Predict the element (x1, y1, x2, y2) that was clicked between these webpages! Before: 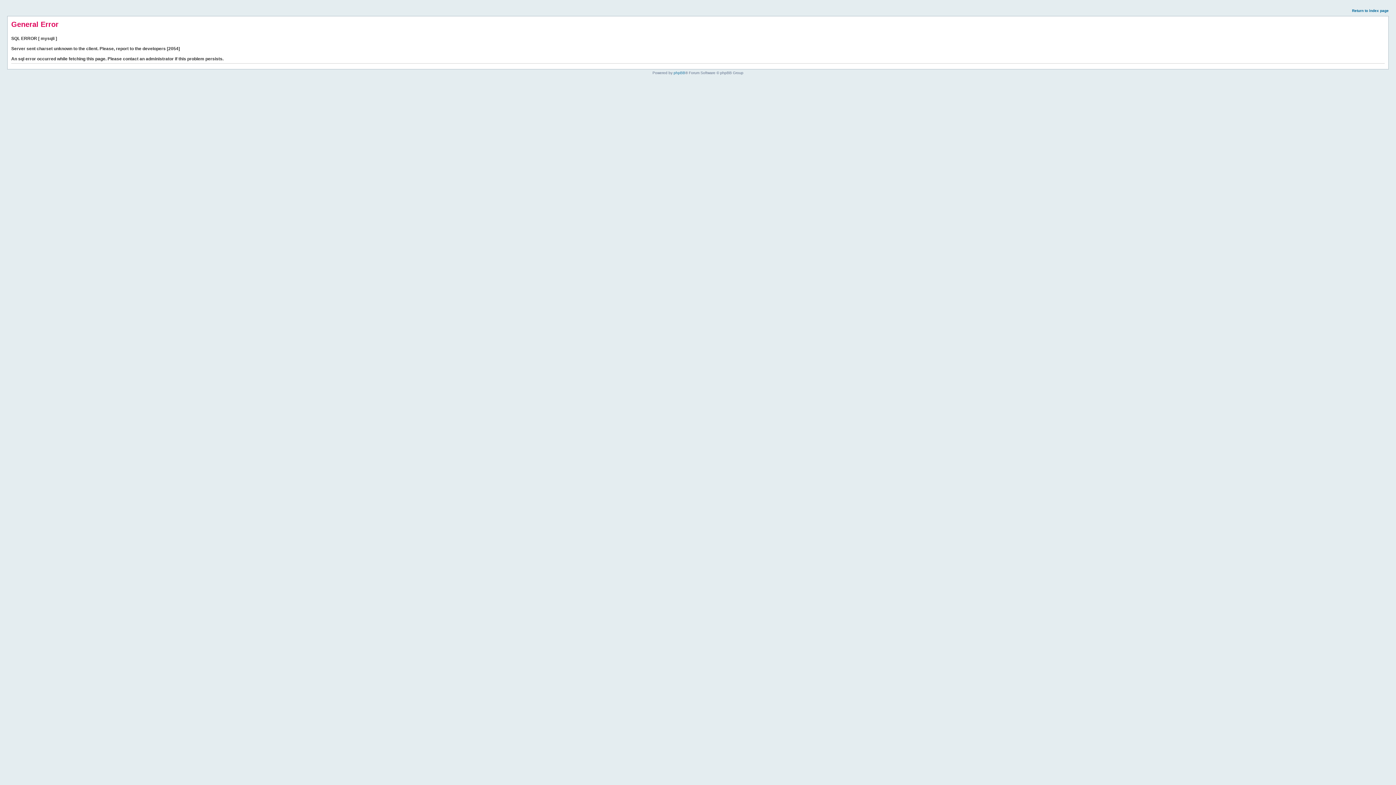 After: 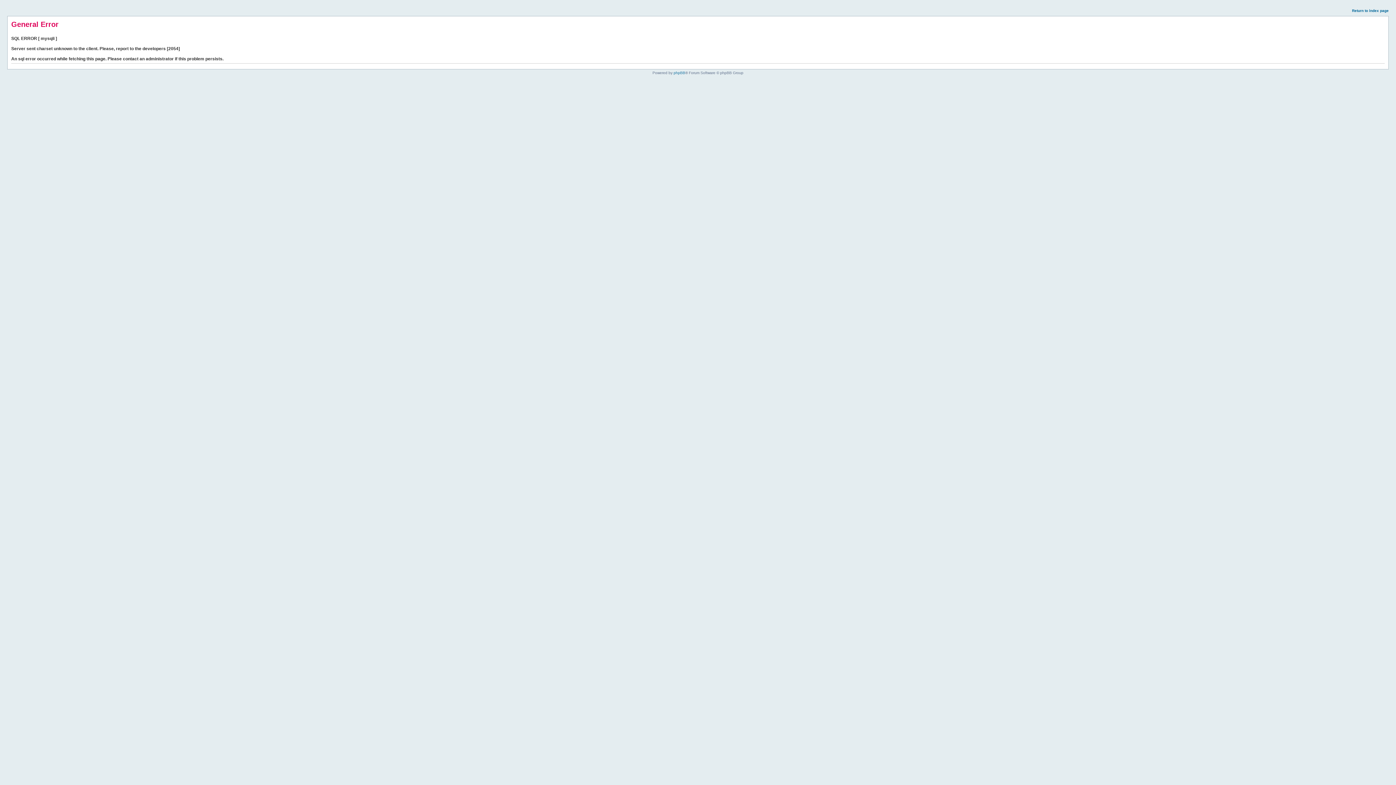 Action: bbox: (1352, 8, 1389, 12) label: Return to index page